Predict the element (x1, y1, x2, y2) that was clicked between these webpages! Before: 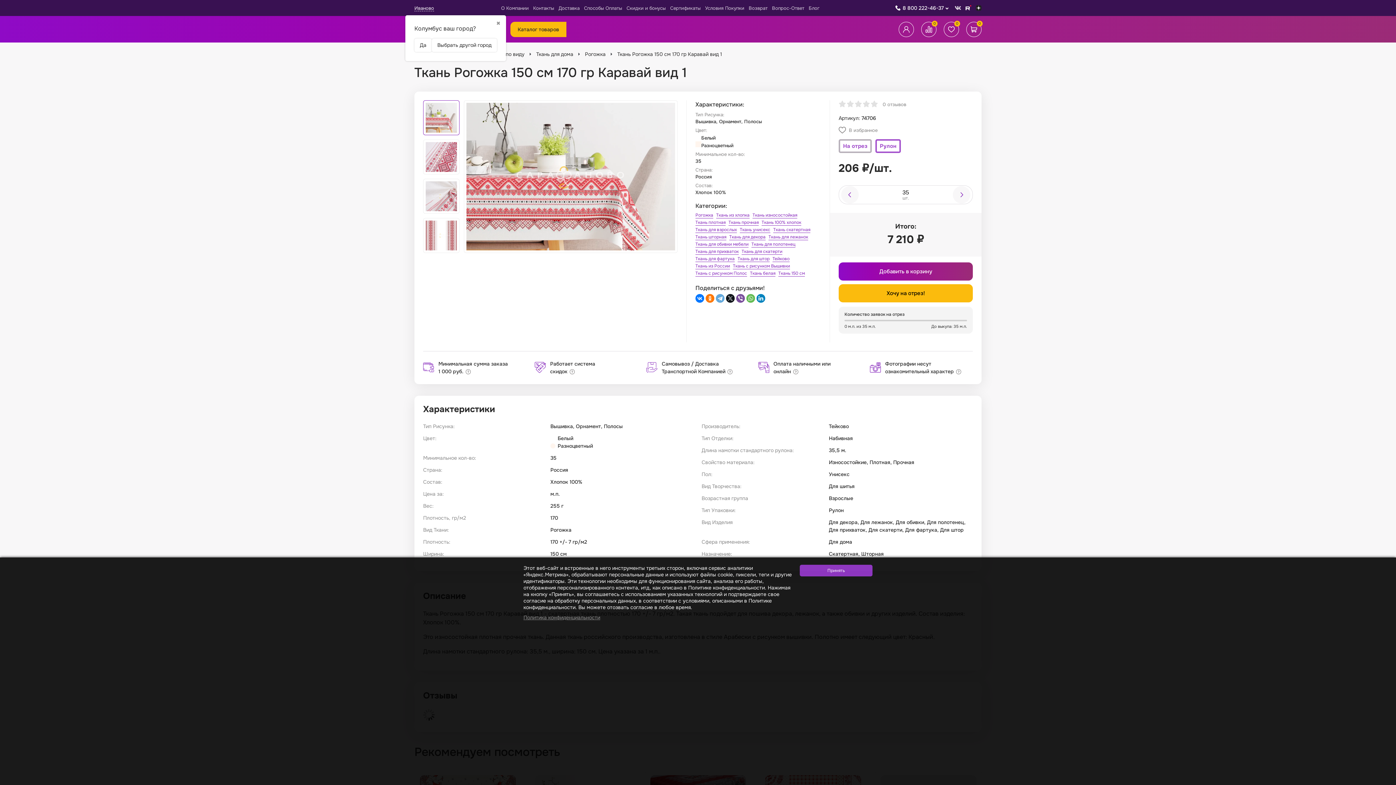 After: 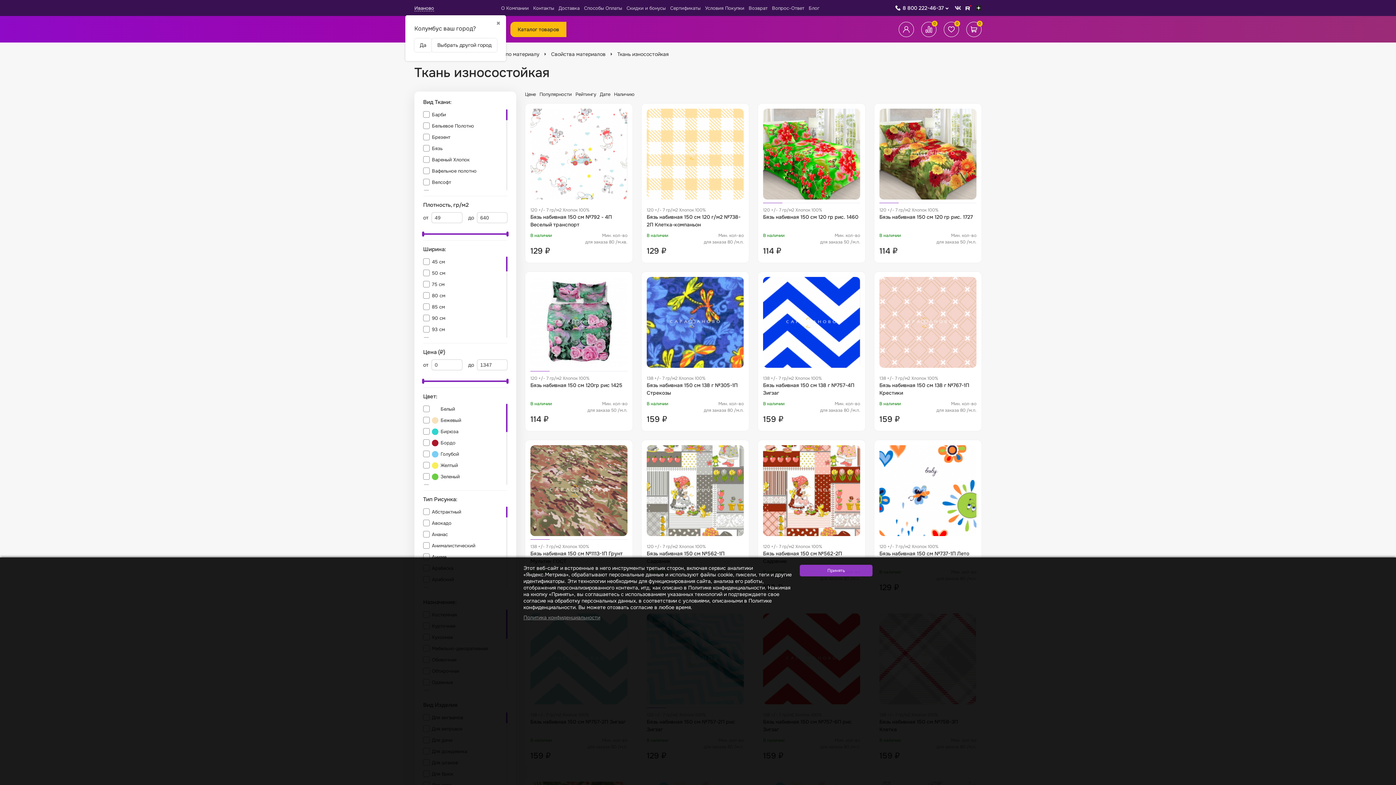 Action: bbox: (752, 212, 797, 218) label: Ткань износостойкая